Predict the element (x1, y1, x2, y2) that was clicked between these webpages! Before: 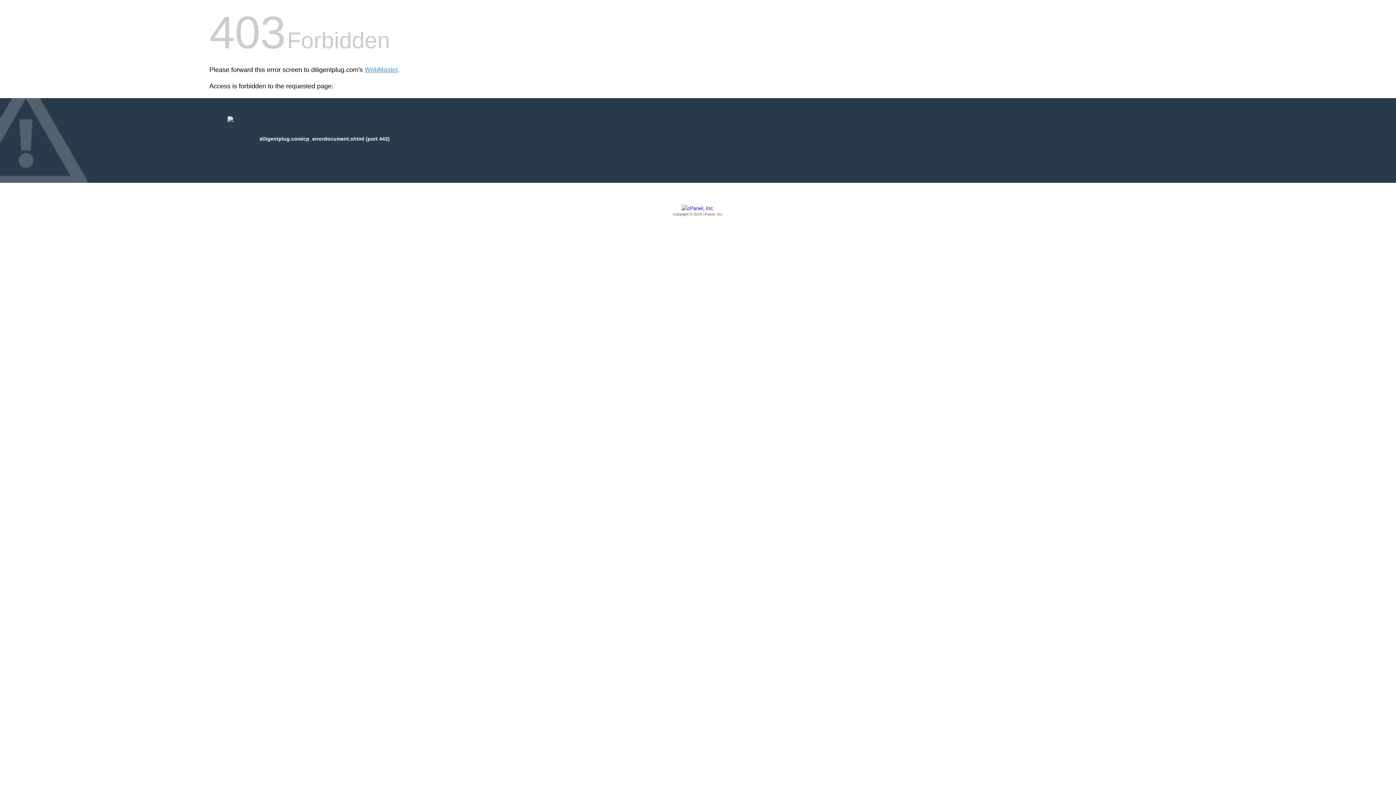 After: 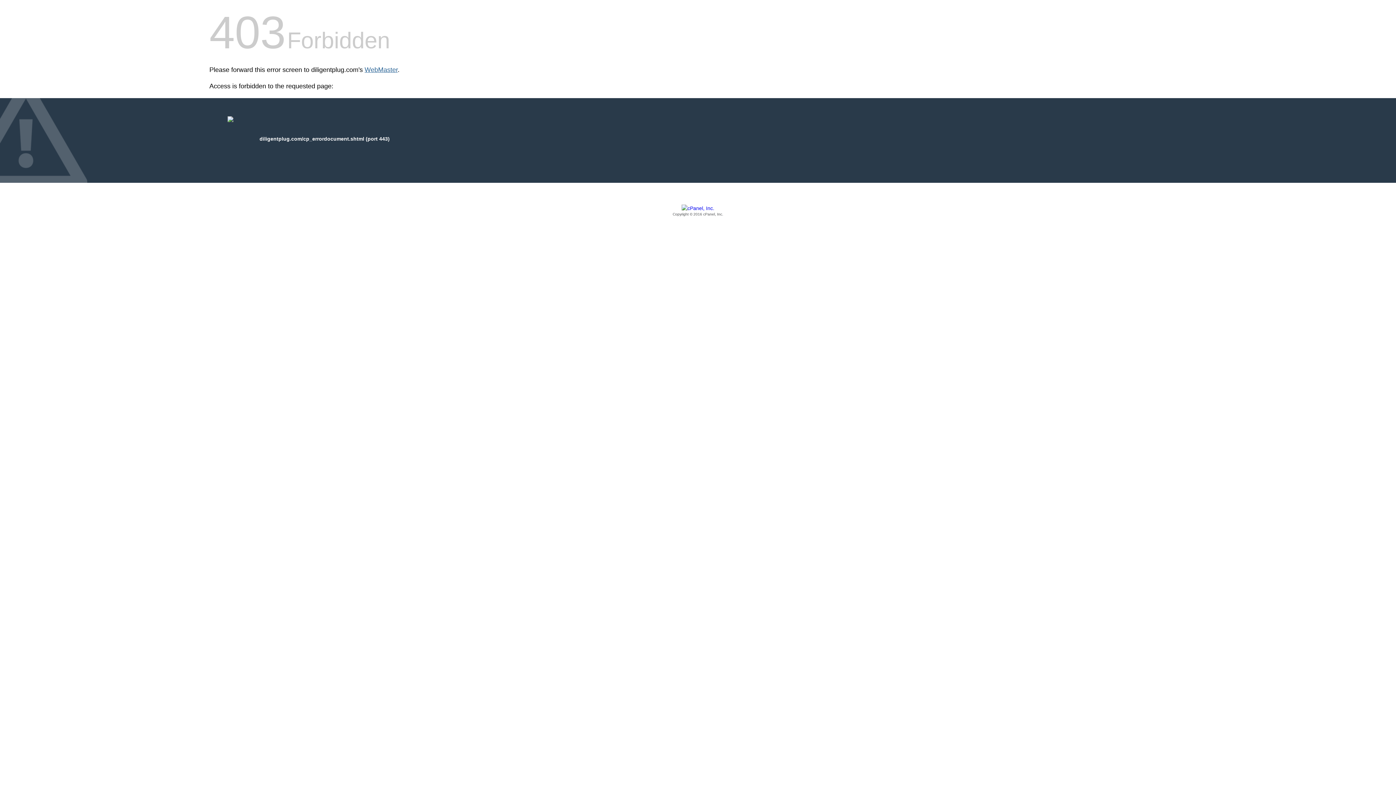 Action: bbox: (364, 66, 397, 73) label: WebMaster